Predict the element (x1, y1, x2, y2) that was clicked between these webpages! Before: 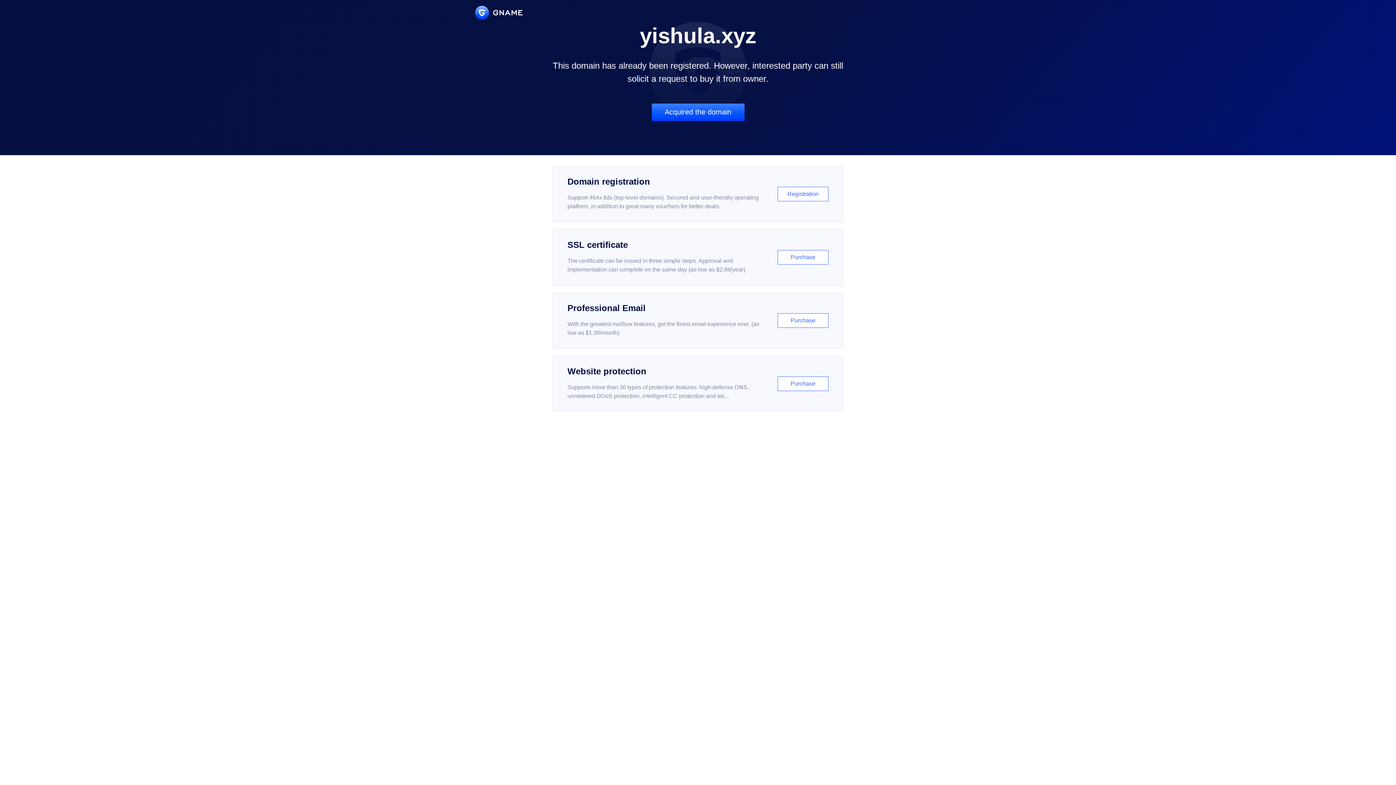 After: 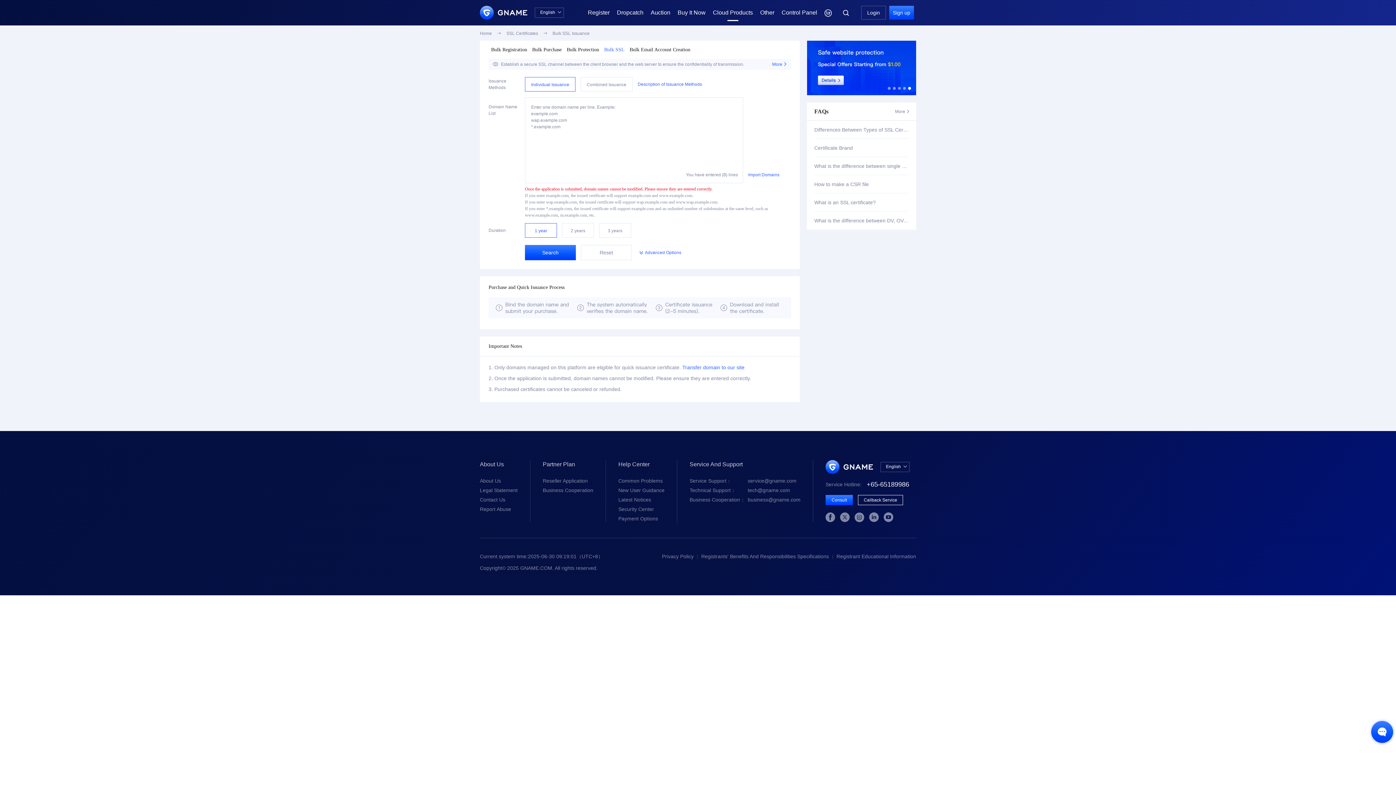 Action: label: SSL certificate

The certificate can be issued in three simple steps. Approval and implementation can complete on the same day (as low as $2.88/year)

Purchase bbox: (552, 229, 843, 285)